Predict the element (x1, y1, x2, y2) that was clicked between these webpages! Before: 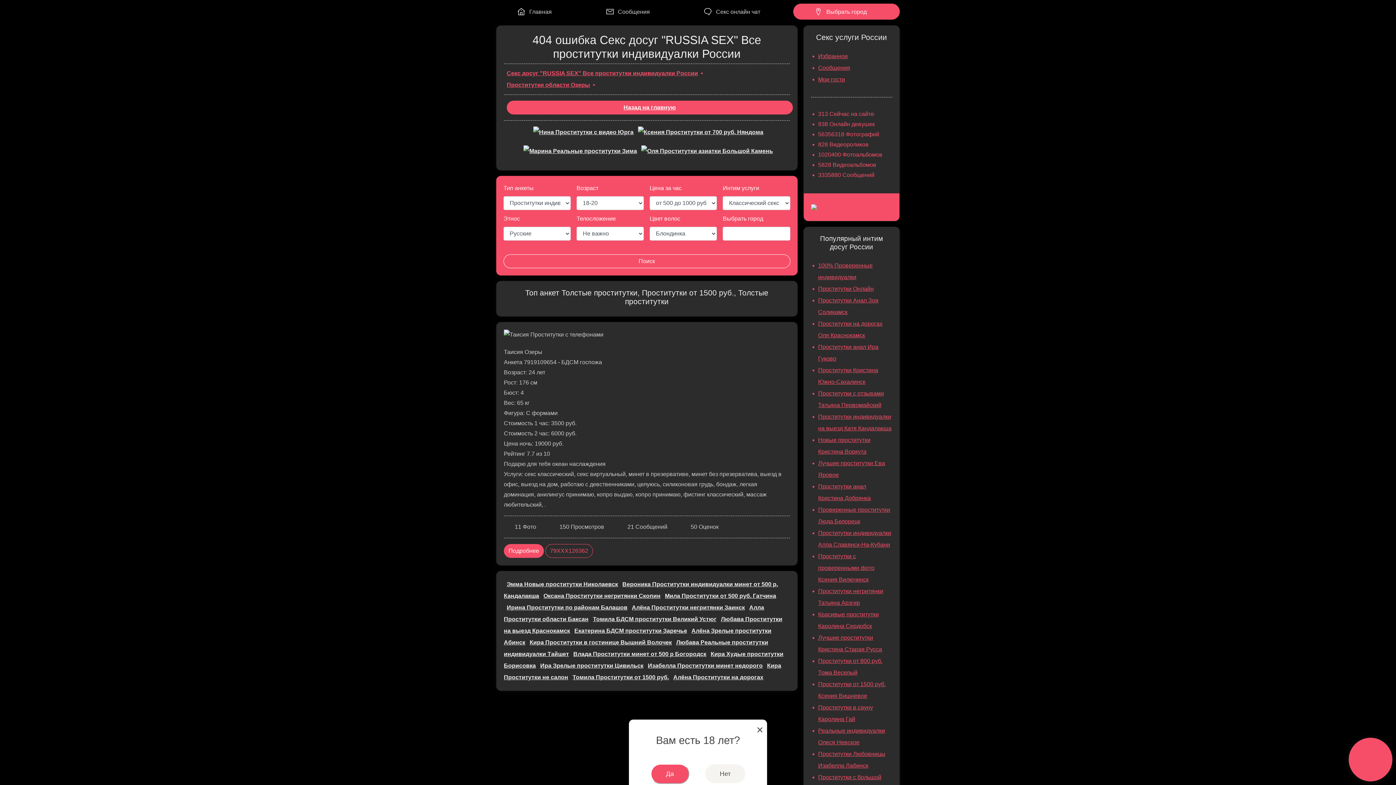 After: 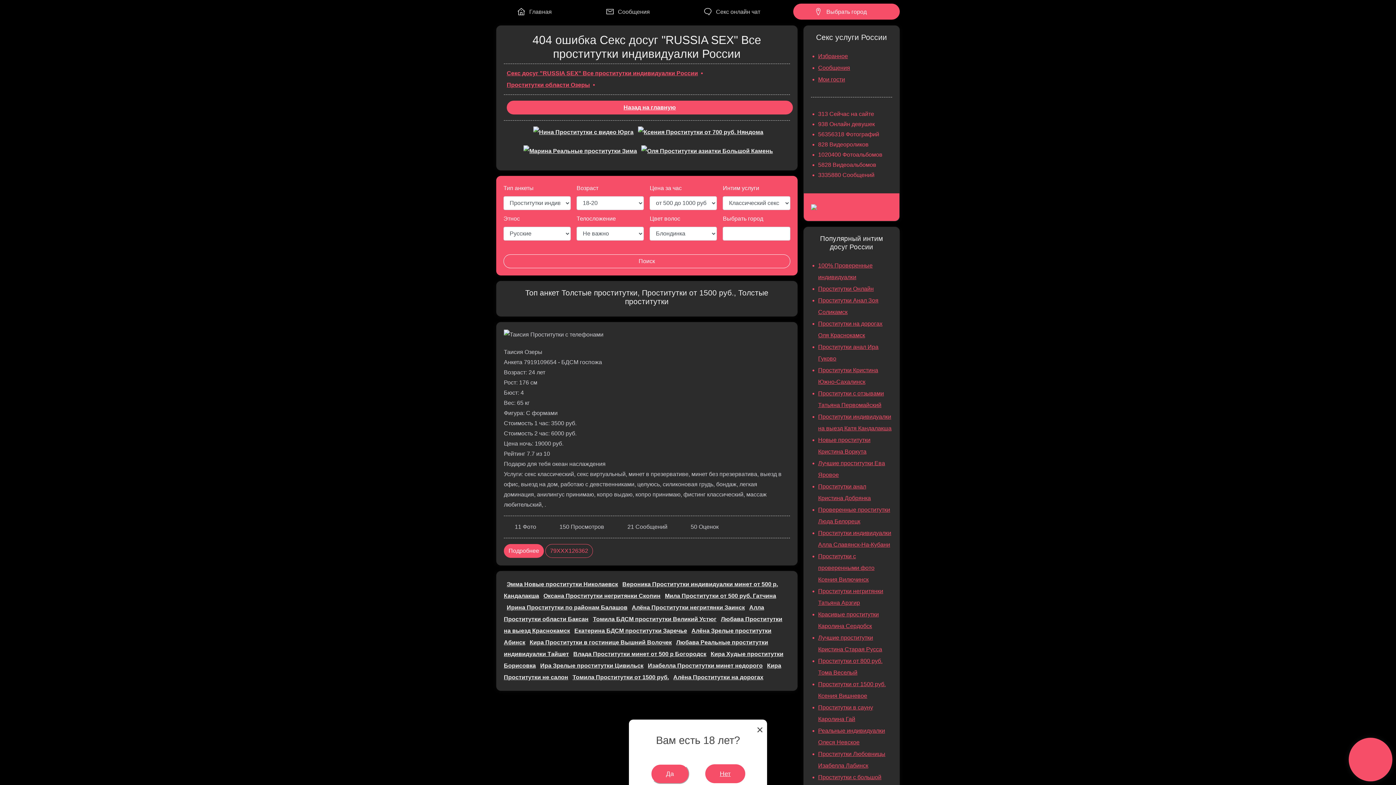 Action: label: Нет bbox: (705, 764, 745, 783)